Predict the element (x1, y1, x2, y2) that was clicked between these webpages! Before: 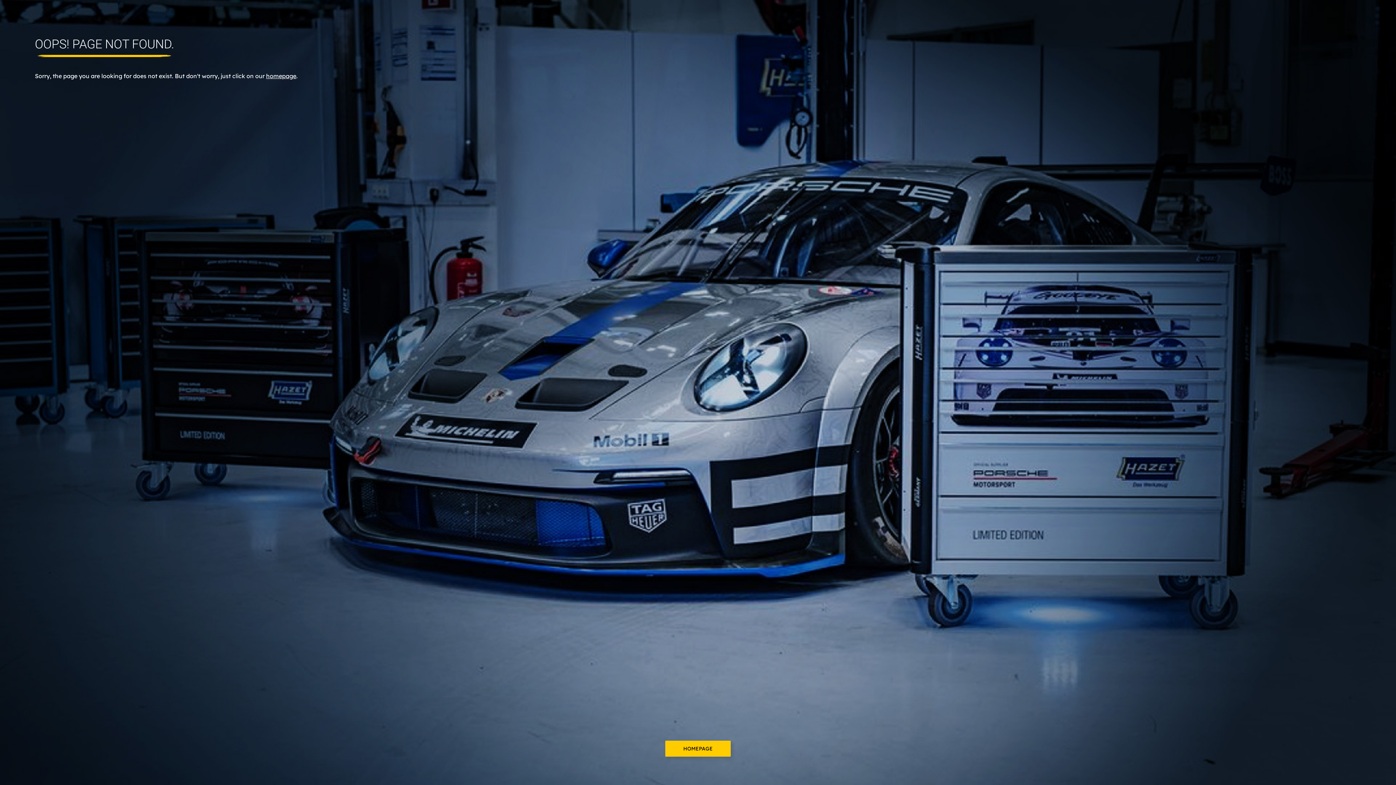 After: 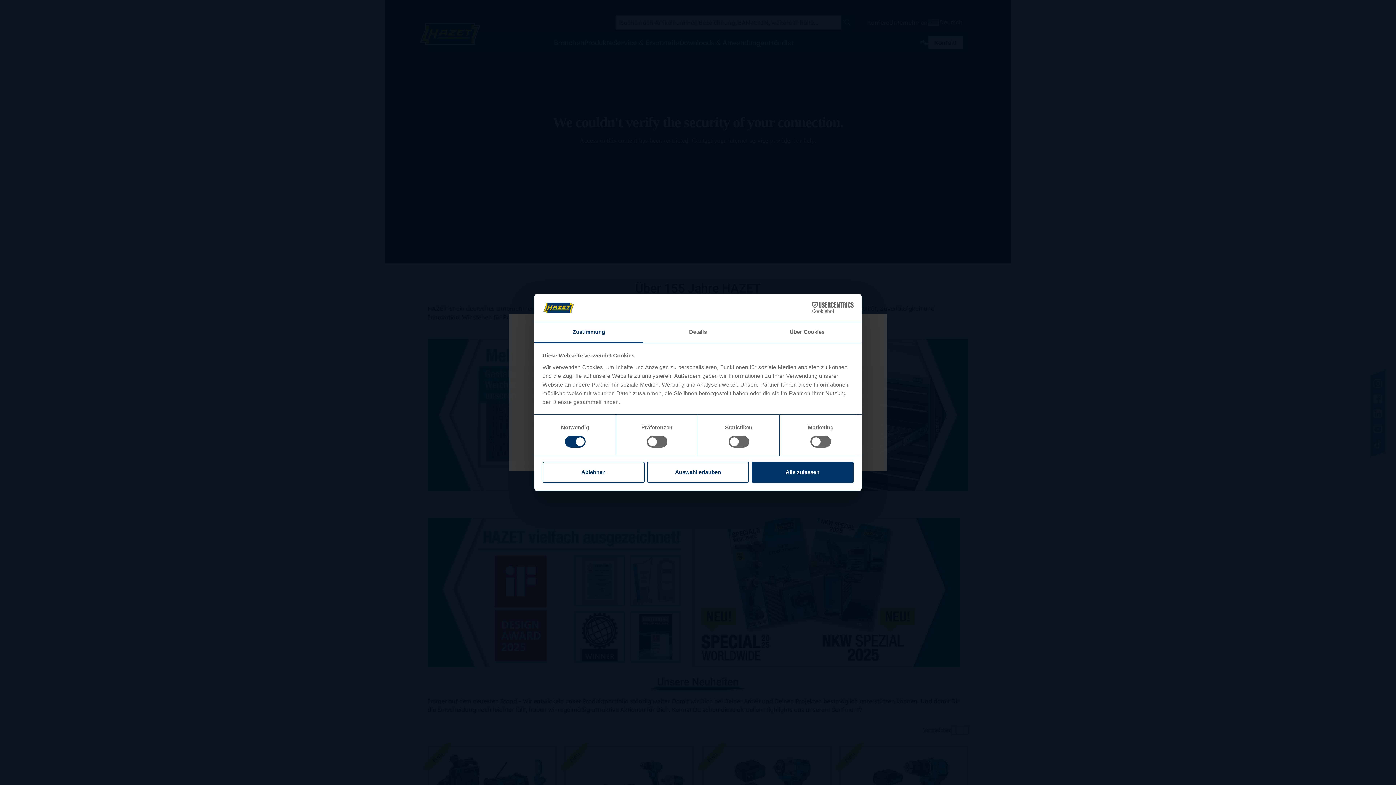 Action: label: homepage bbox: (266, 72, 296, 79)